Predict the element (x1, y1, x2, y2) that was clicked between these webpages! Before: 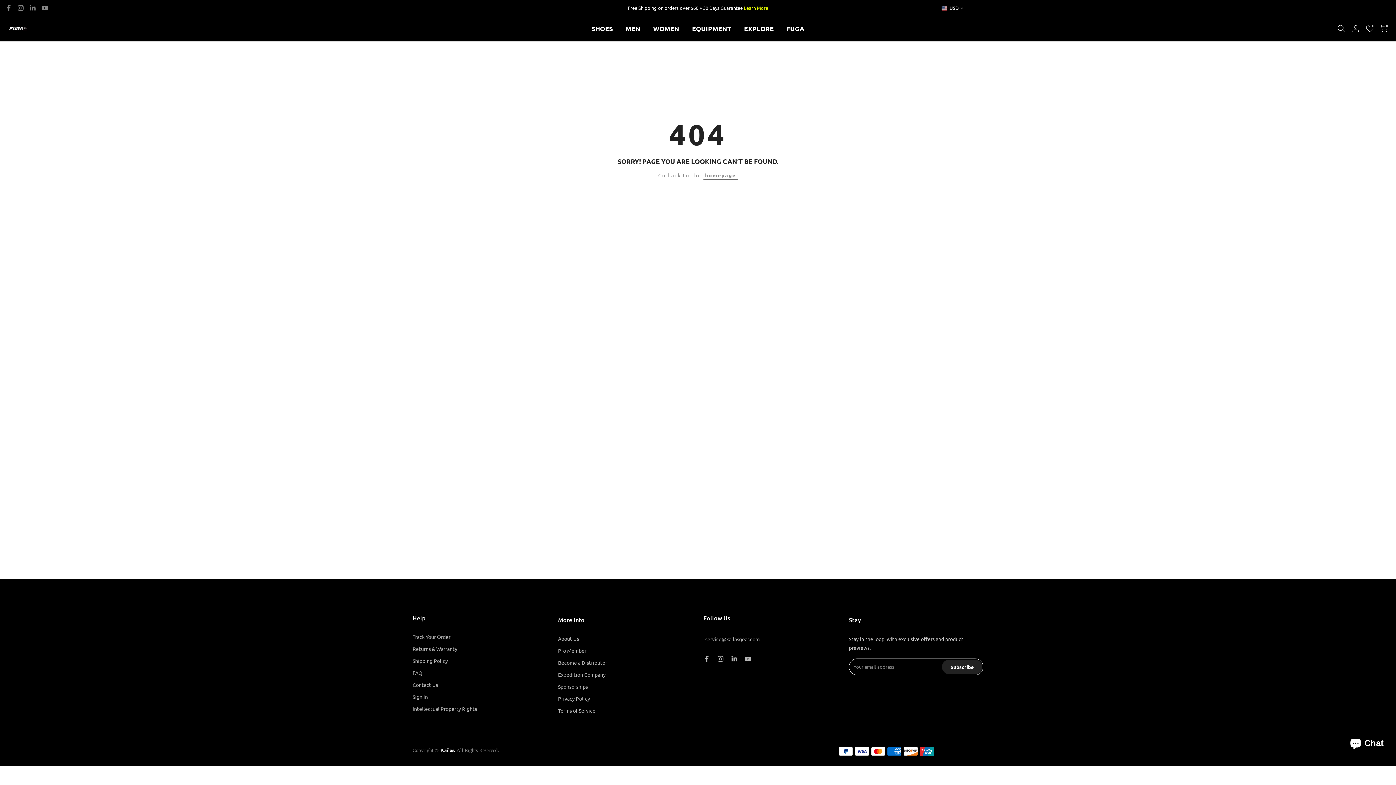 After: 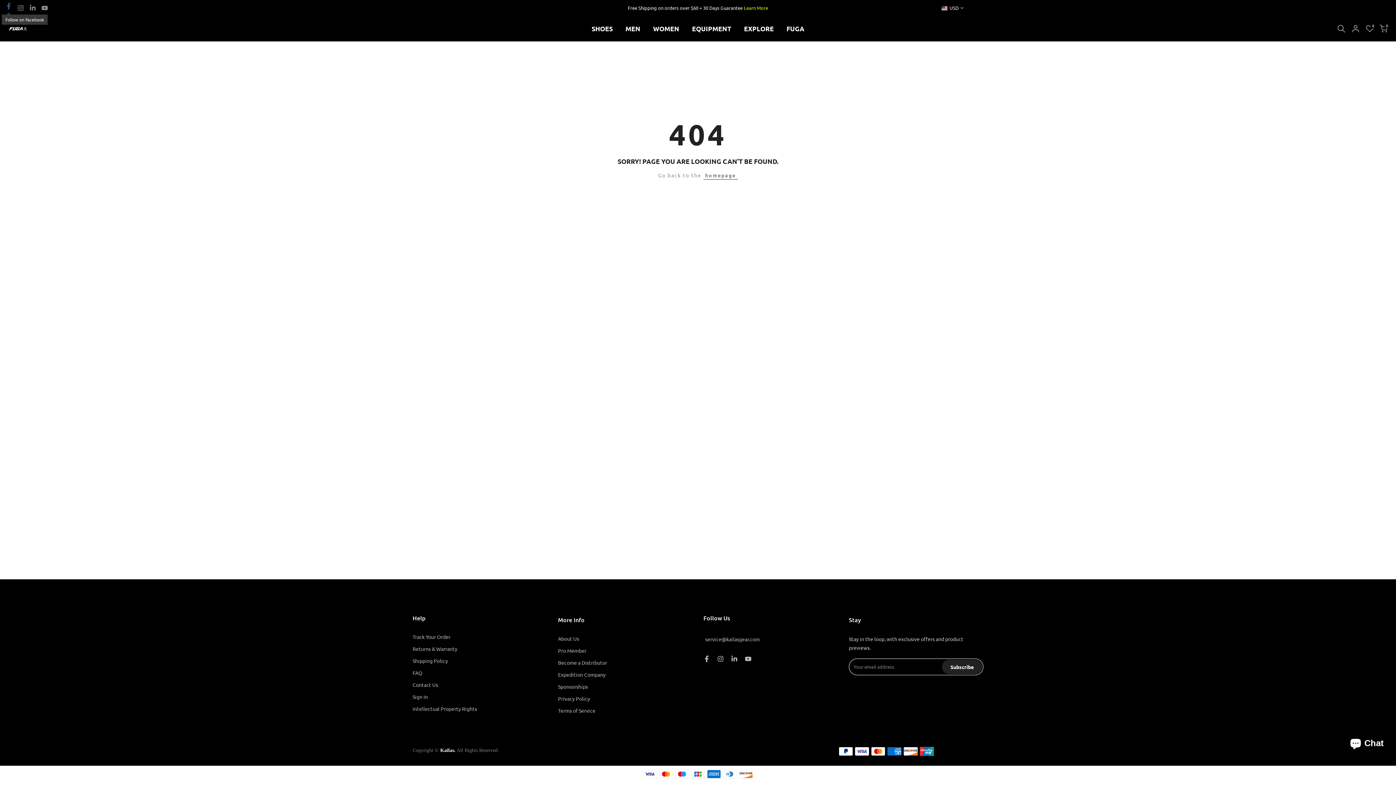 Action: bbox: (5, 3, 12, 12)